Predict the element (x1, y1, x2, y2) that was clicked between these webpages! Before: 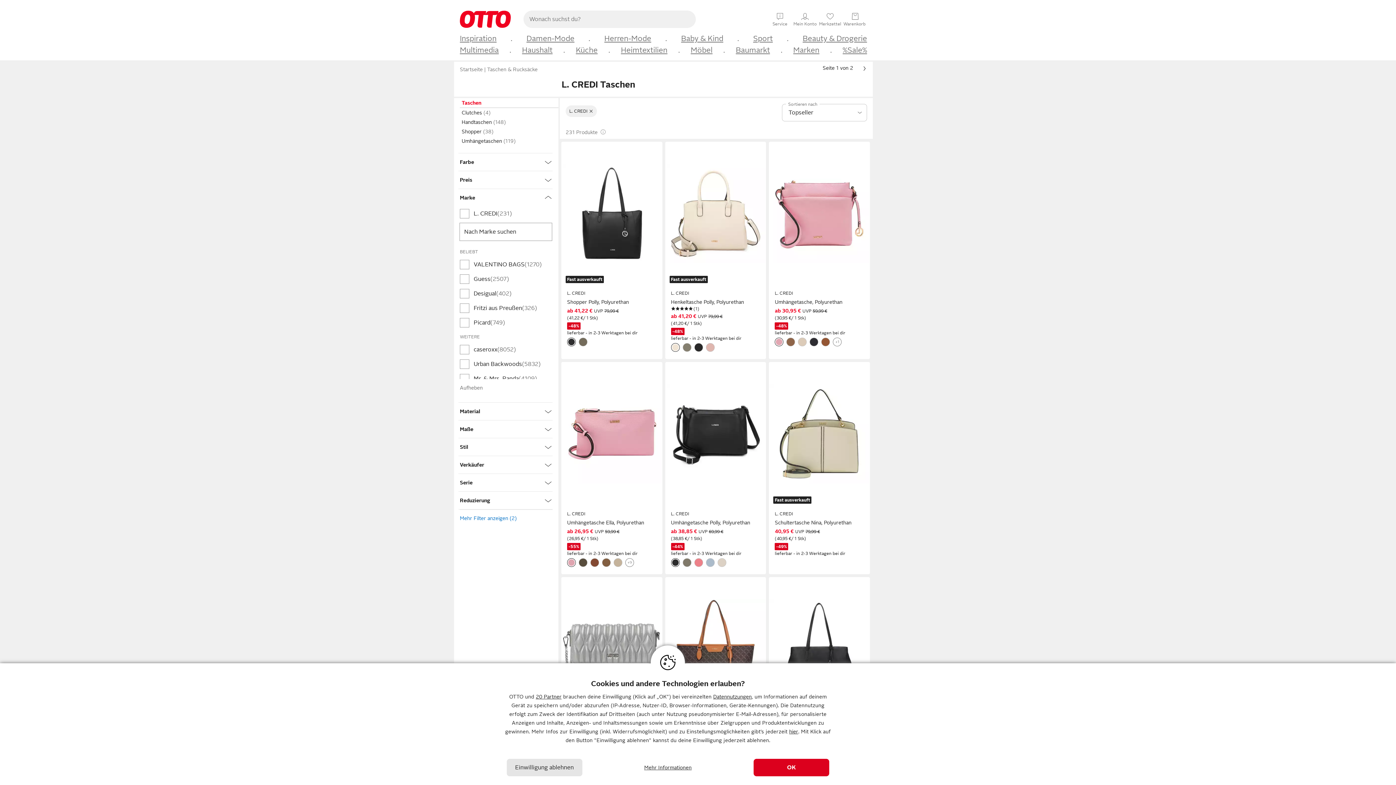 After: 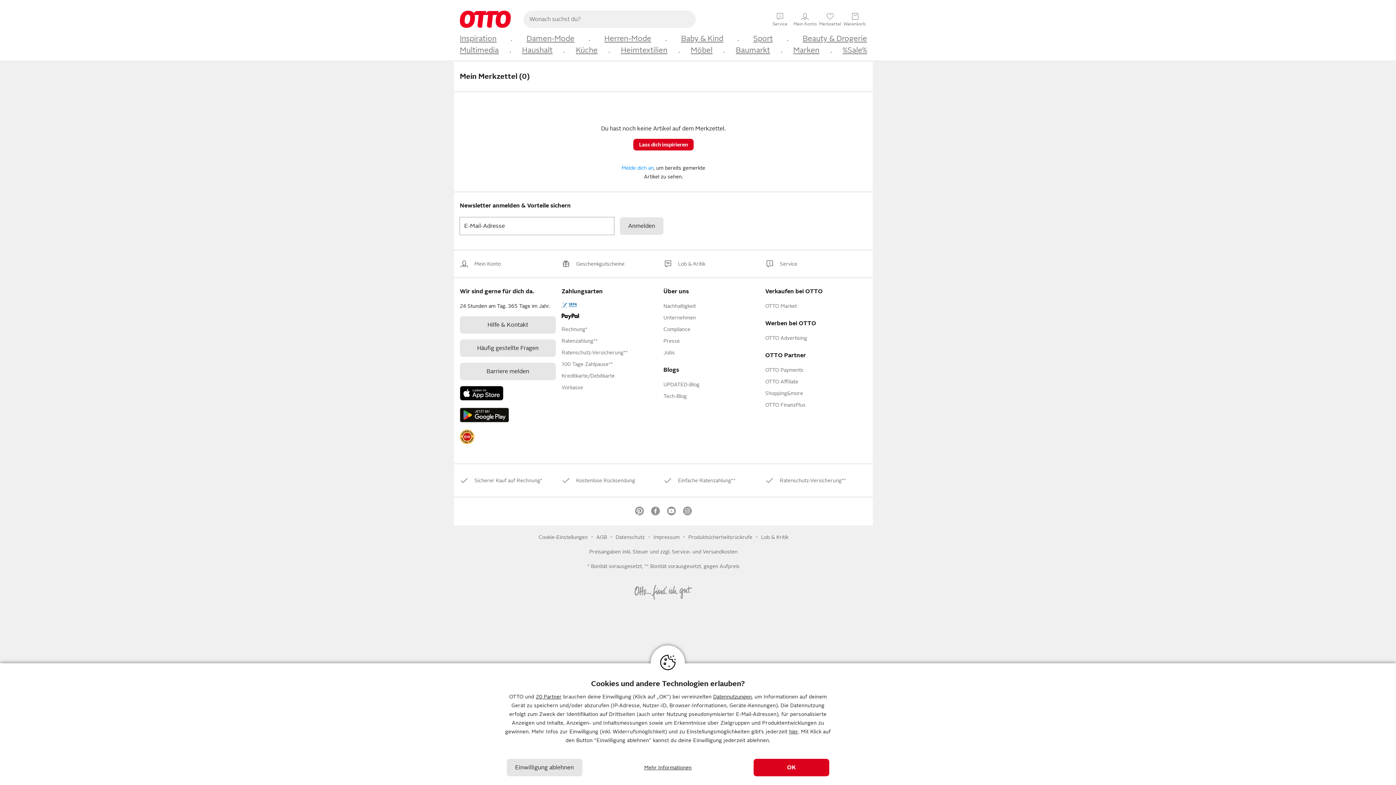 Action: label: ♥
Merkzettel bbox: (818, 11, 842, 25)